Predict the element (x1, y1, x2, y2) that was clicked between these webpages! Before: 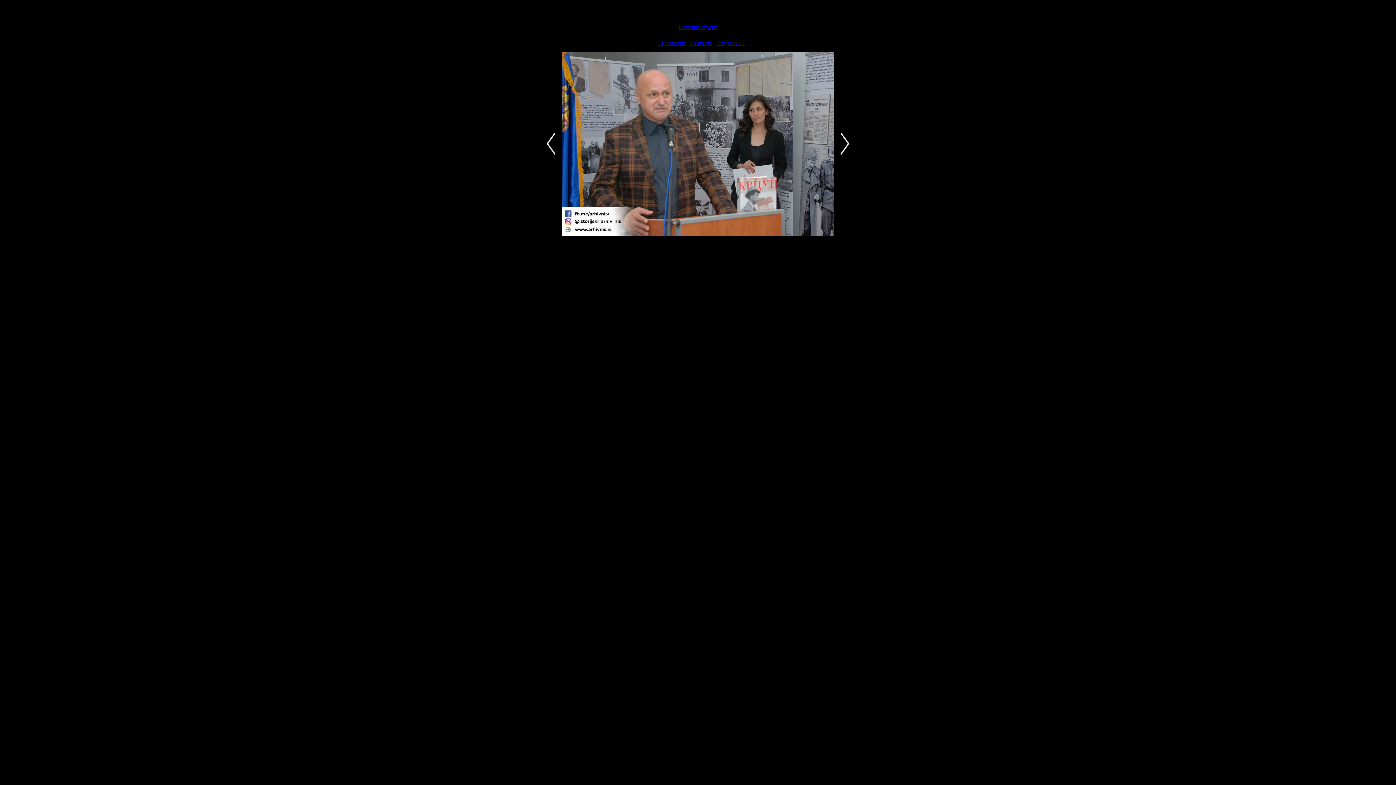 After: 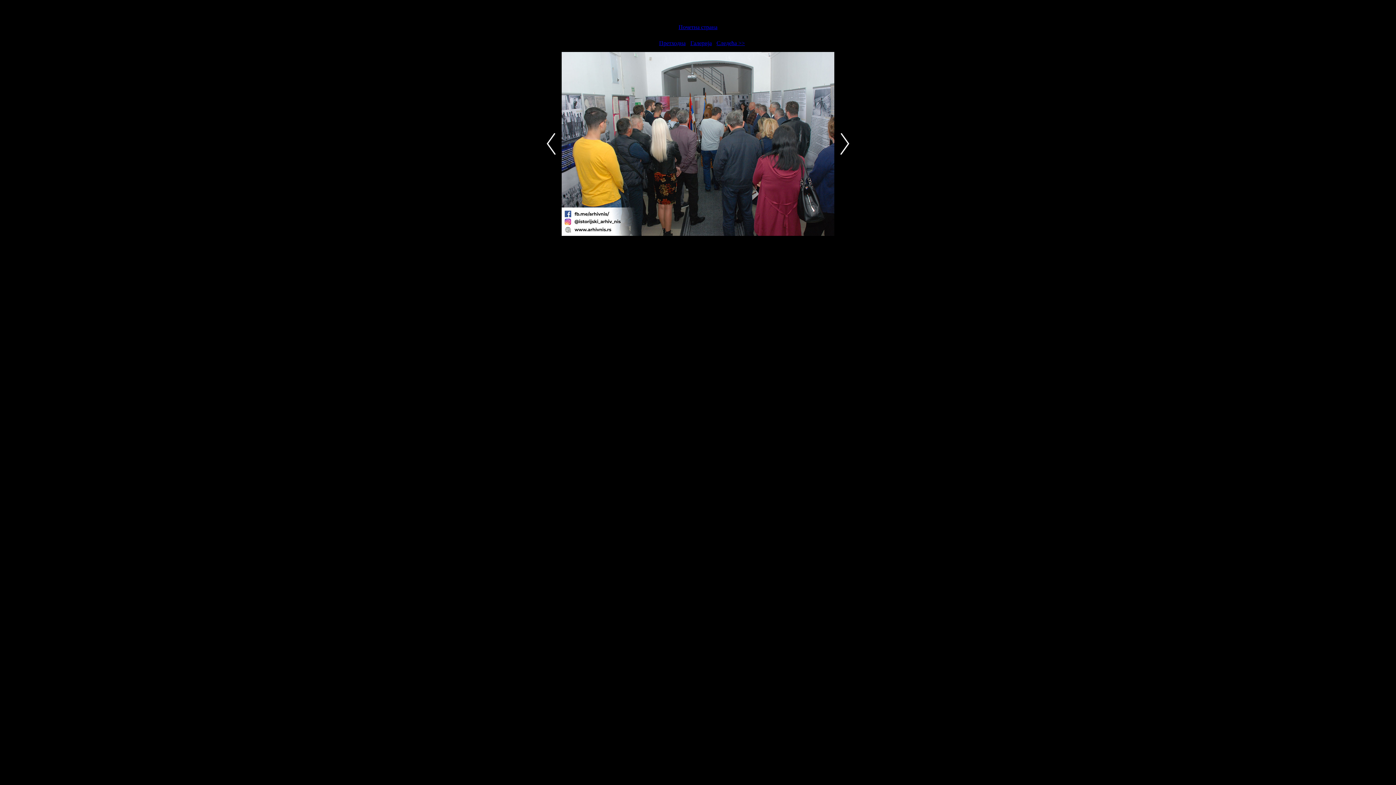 Action: bbox: (657, 40, 685, 46) label:  Претходна